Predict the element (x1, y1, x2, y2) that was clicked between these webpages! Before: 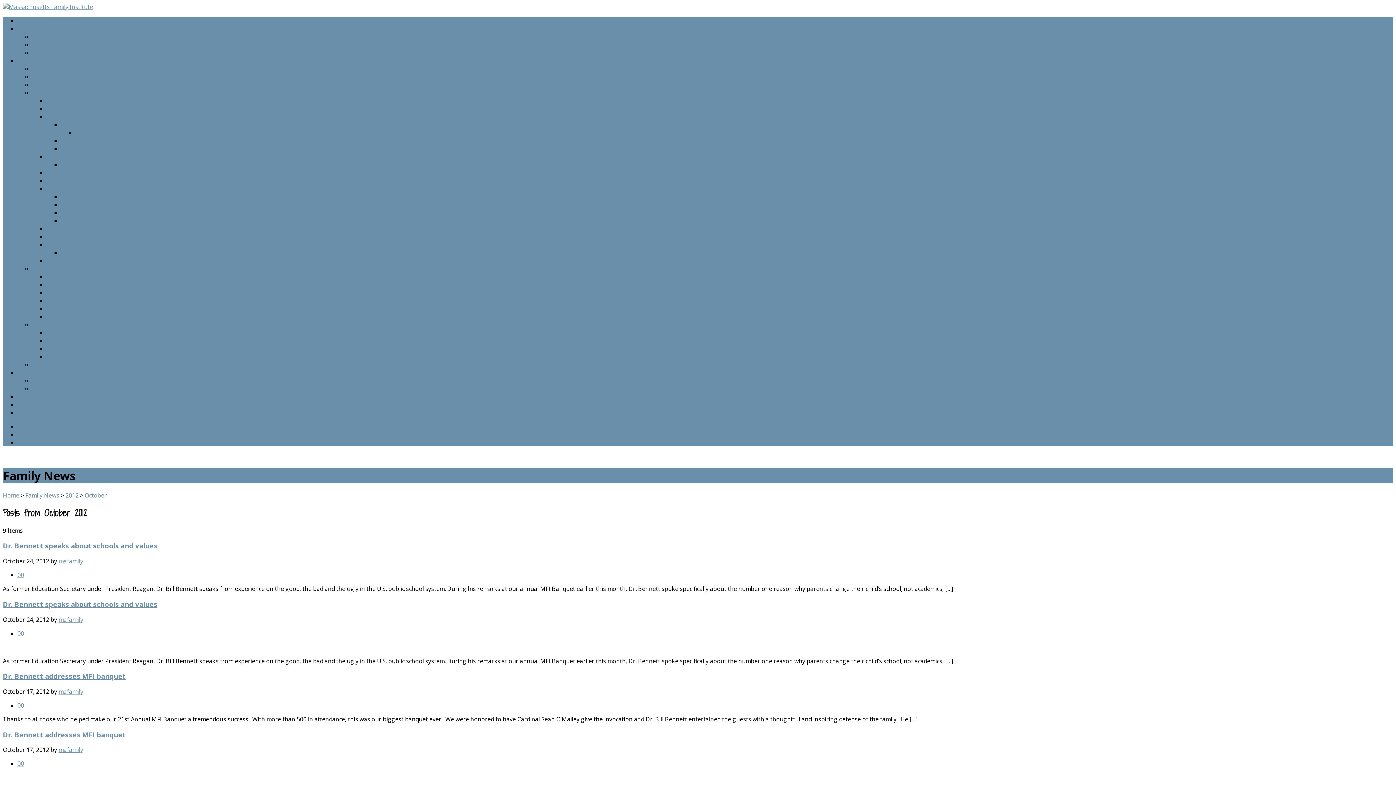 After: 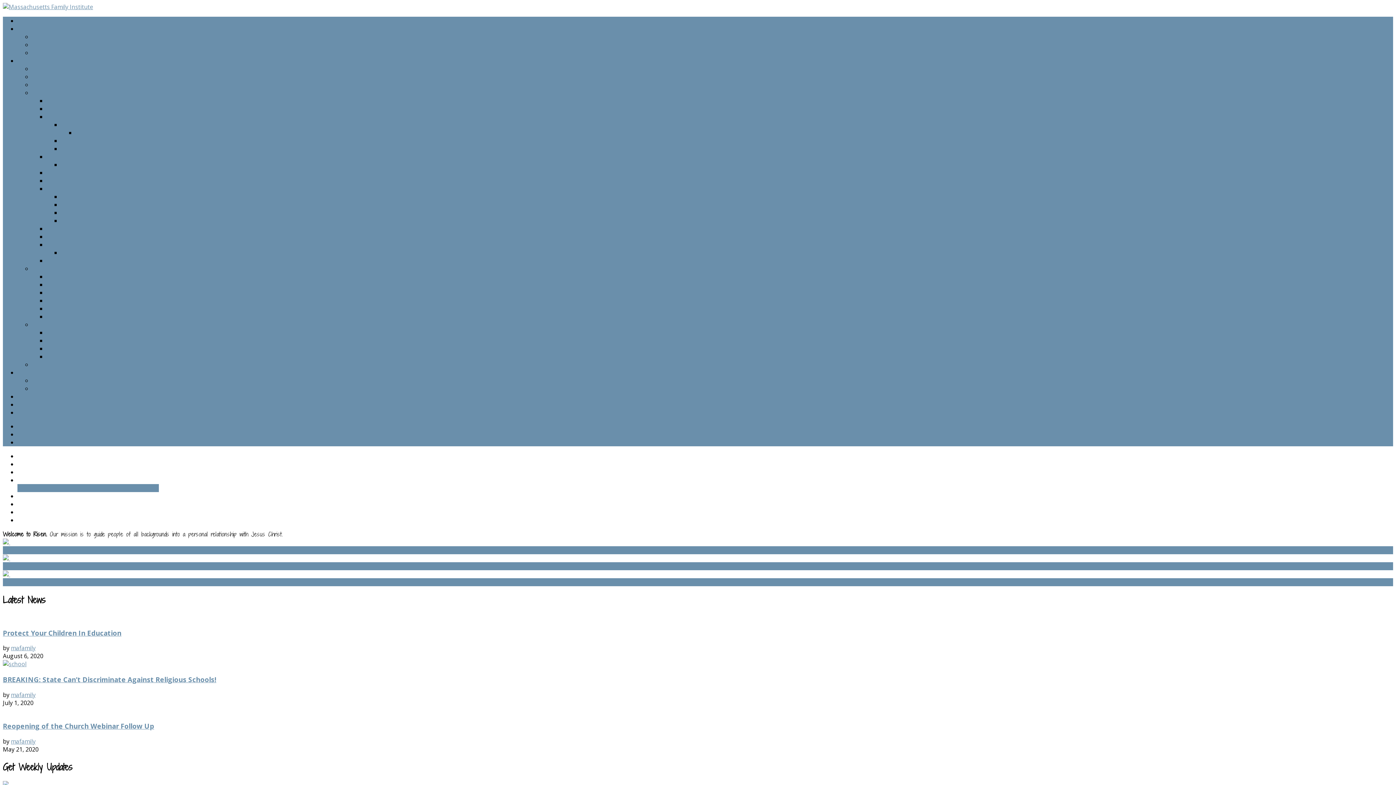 Action: bbox: (2, 2, 93, 10)